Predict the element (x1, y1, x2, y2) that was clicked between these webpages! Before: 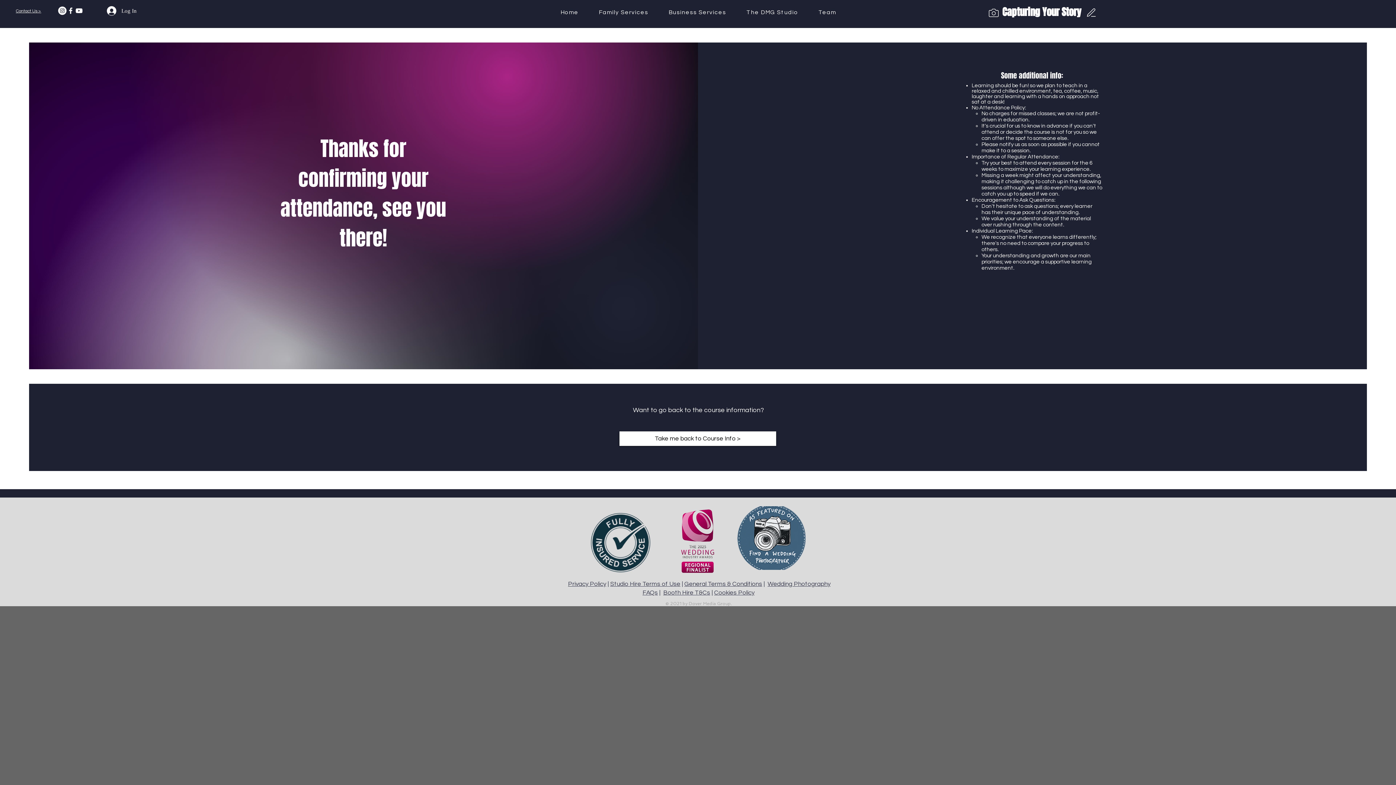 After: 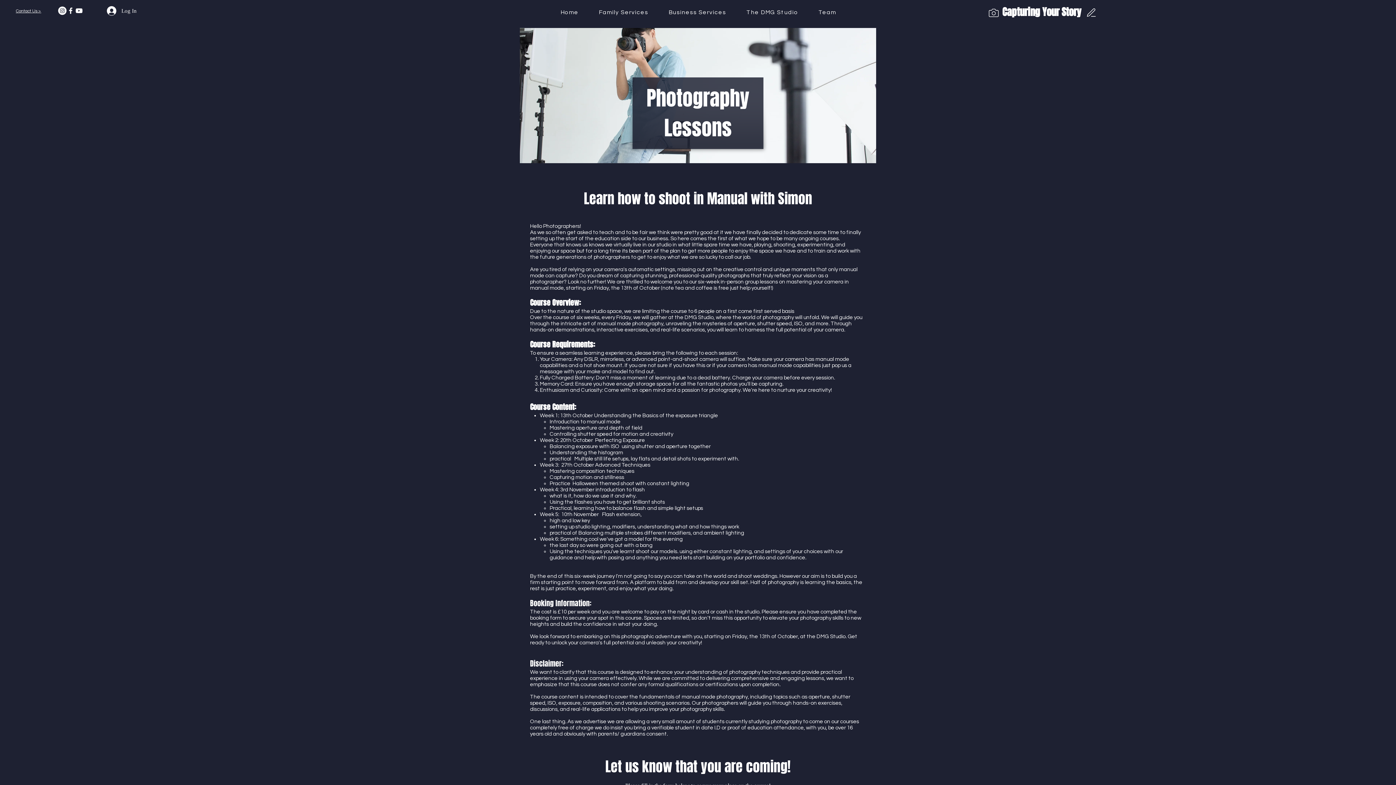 Action: label: Take me back to Course Info > bbox: (619, 431, 776, 446)